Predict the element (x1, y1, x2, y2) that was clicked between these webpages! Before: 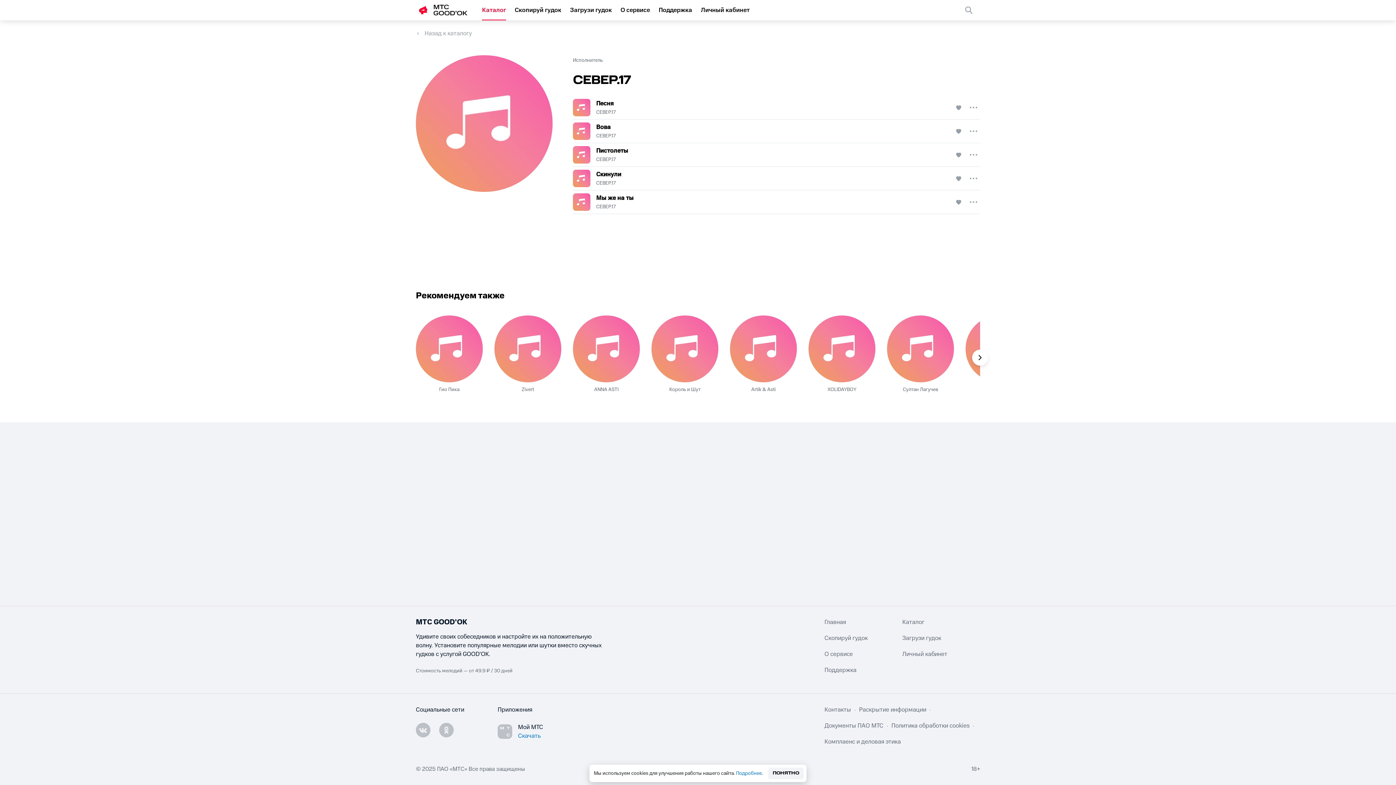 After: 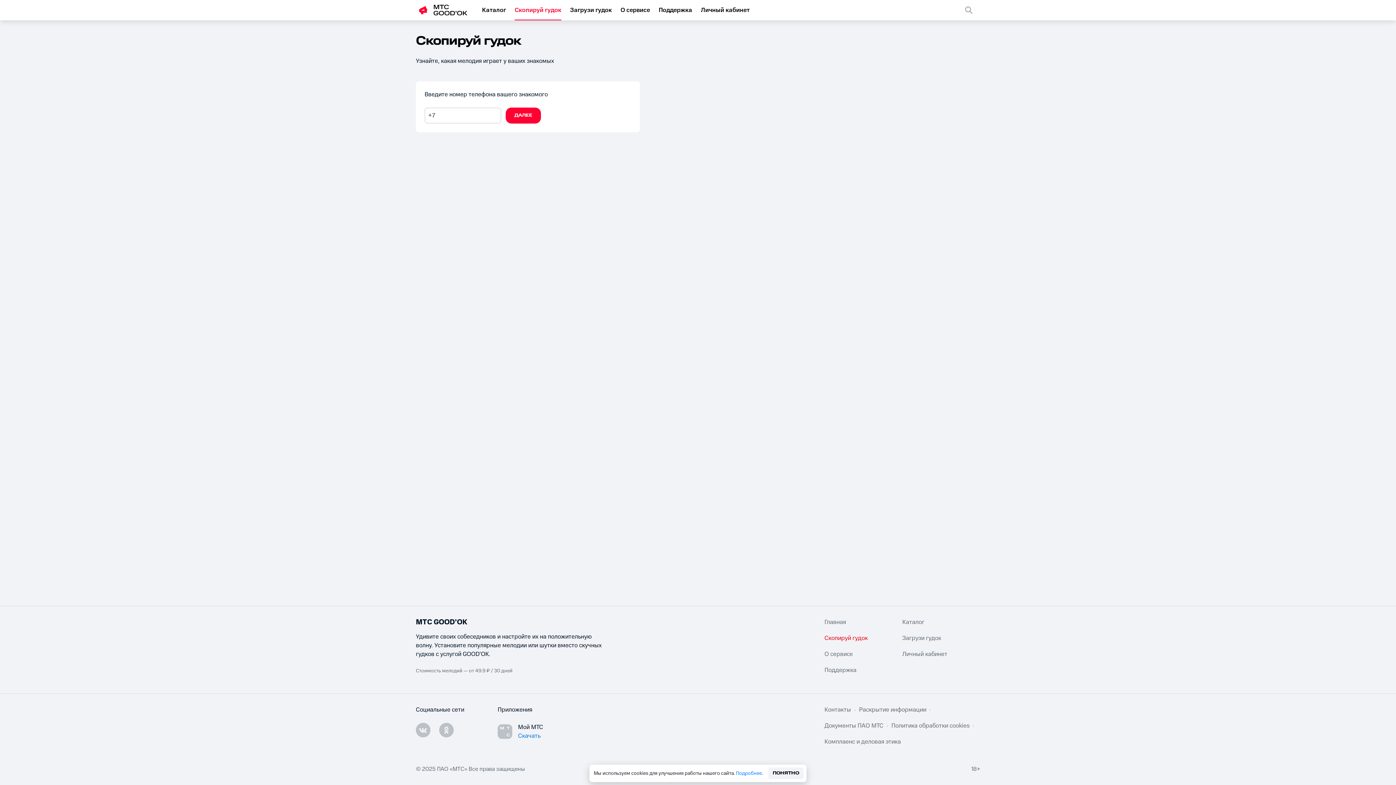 Action: label: Скопируй гудок bbox: (824, 634, 902, 642)